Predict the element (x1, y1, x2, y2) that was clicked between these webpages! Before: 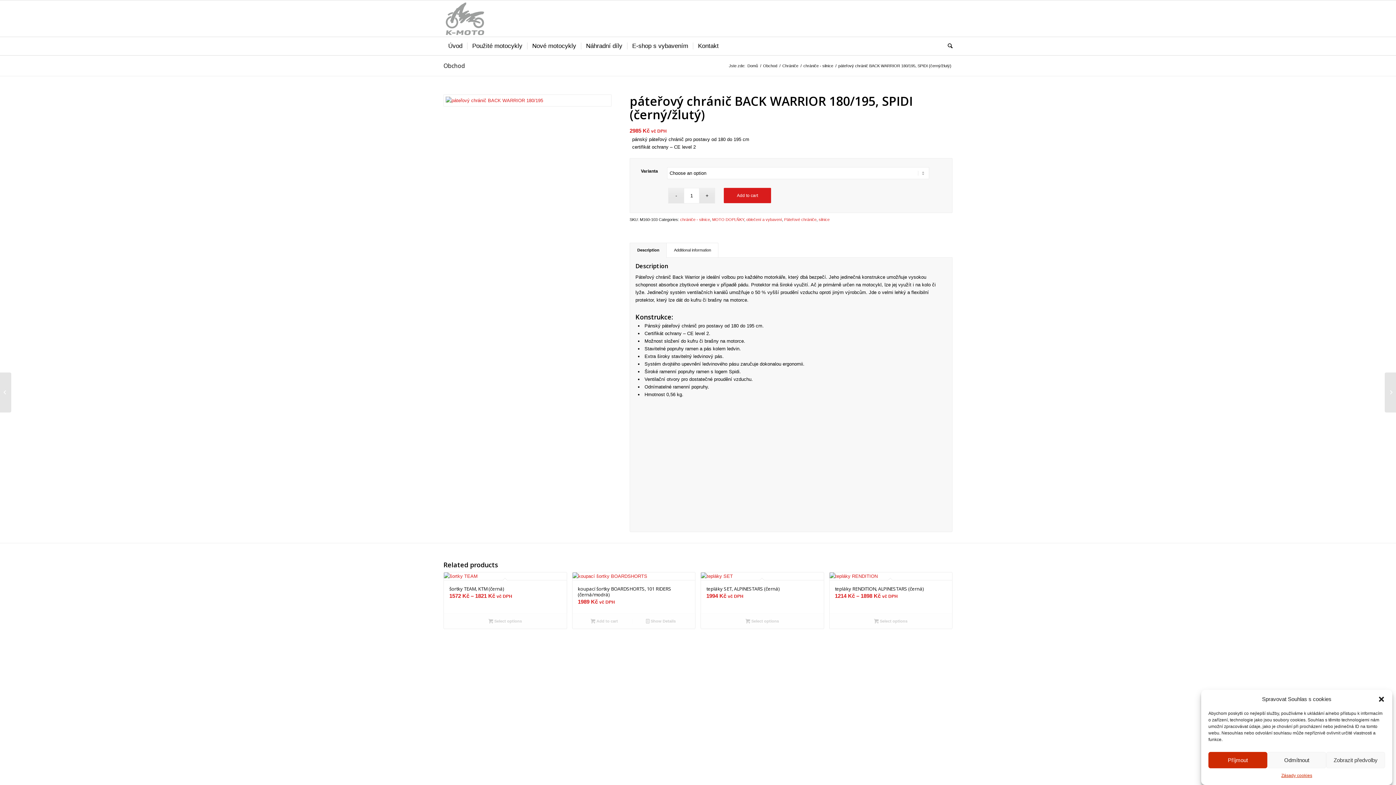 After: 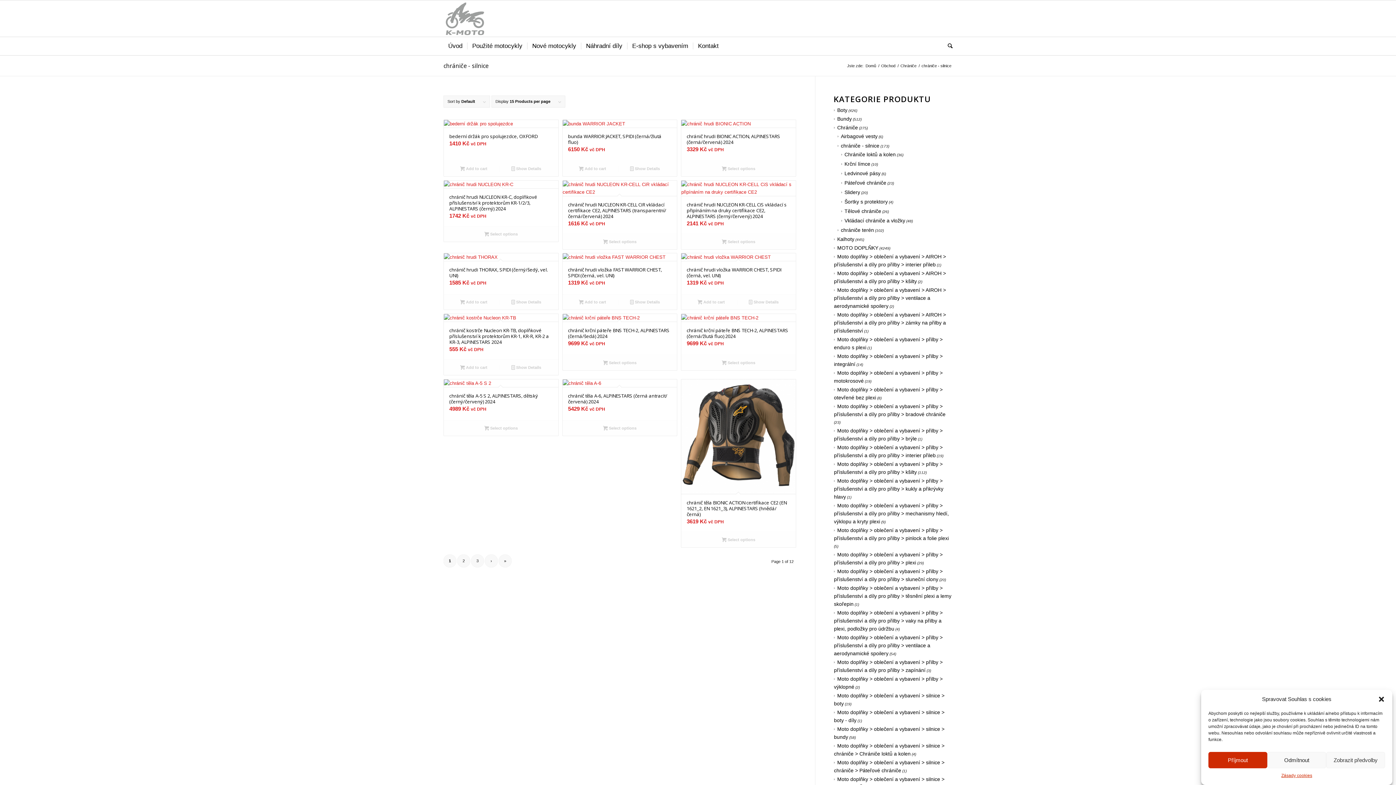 Action: label: chrániče - silnice bbox: (802, 63, 834, 68)